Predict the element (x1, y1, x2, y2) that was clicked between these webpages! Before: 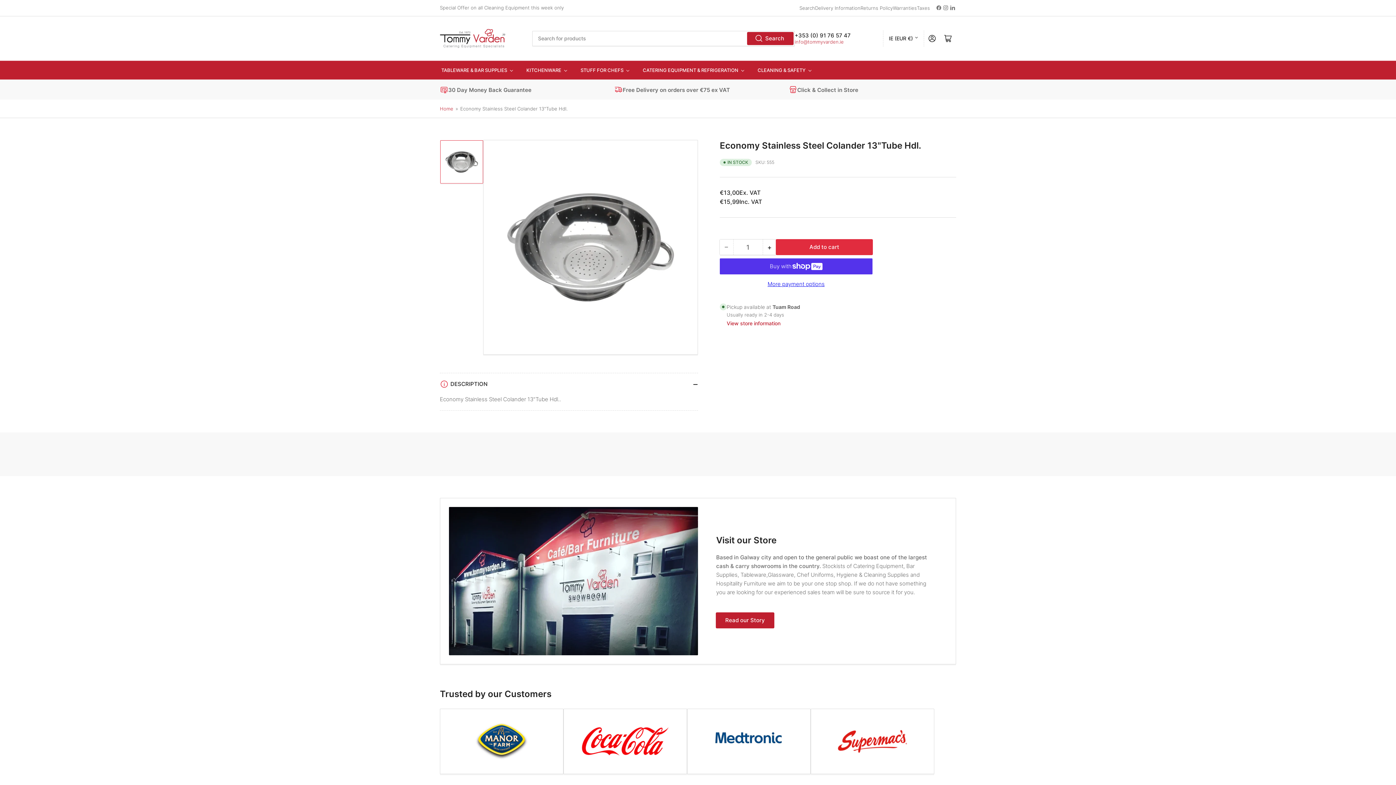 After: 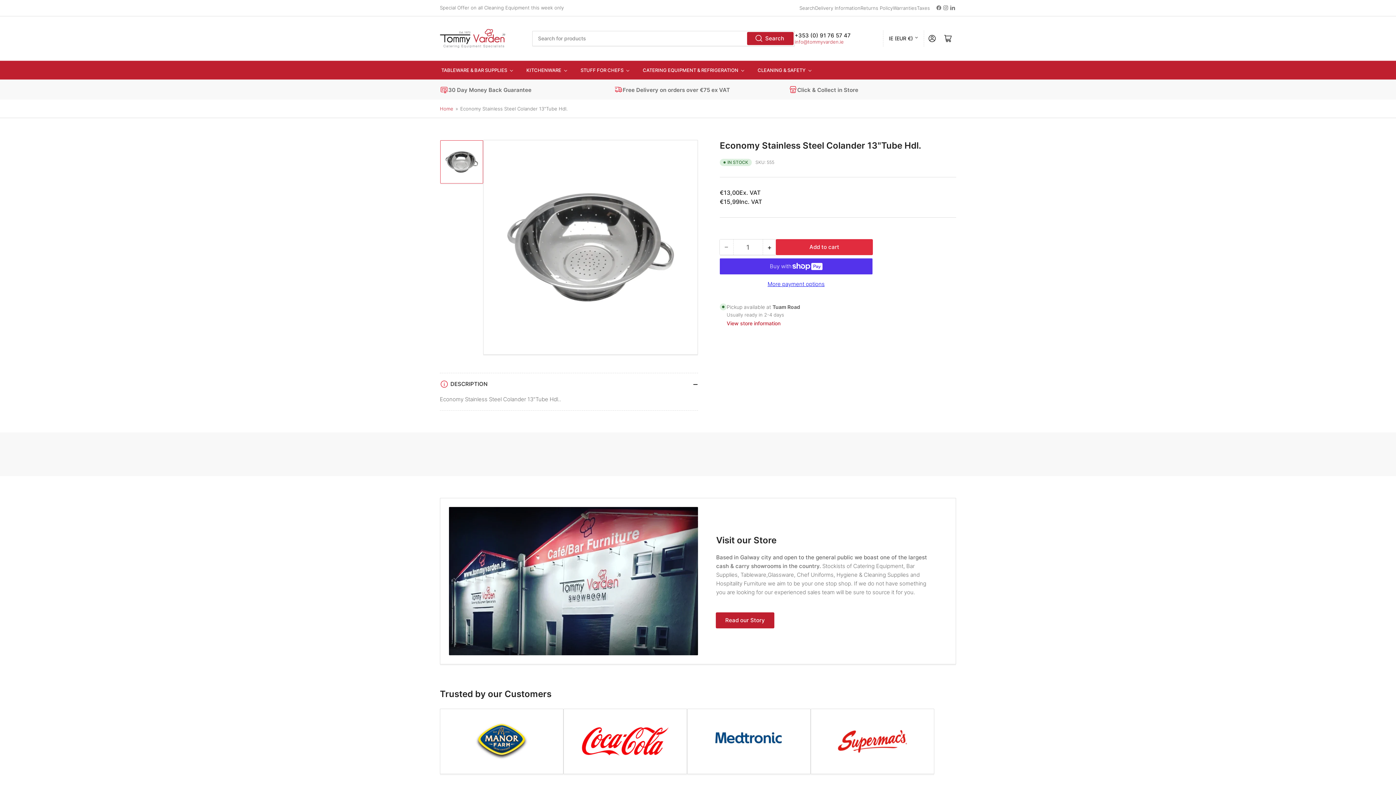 Action: bbox: (814, 712, 930, 771)